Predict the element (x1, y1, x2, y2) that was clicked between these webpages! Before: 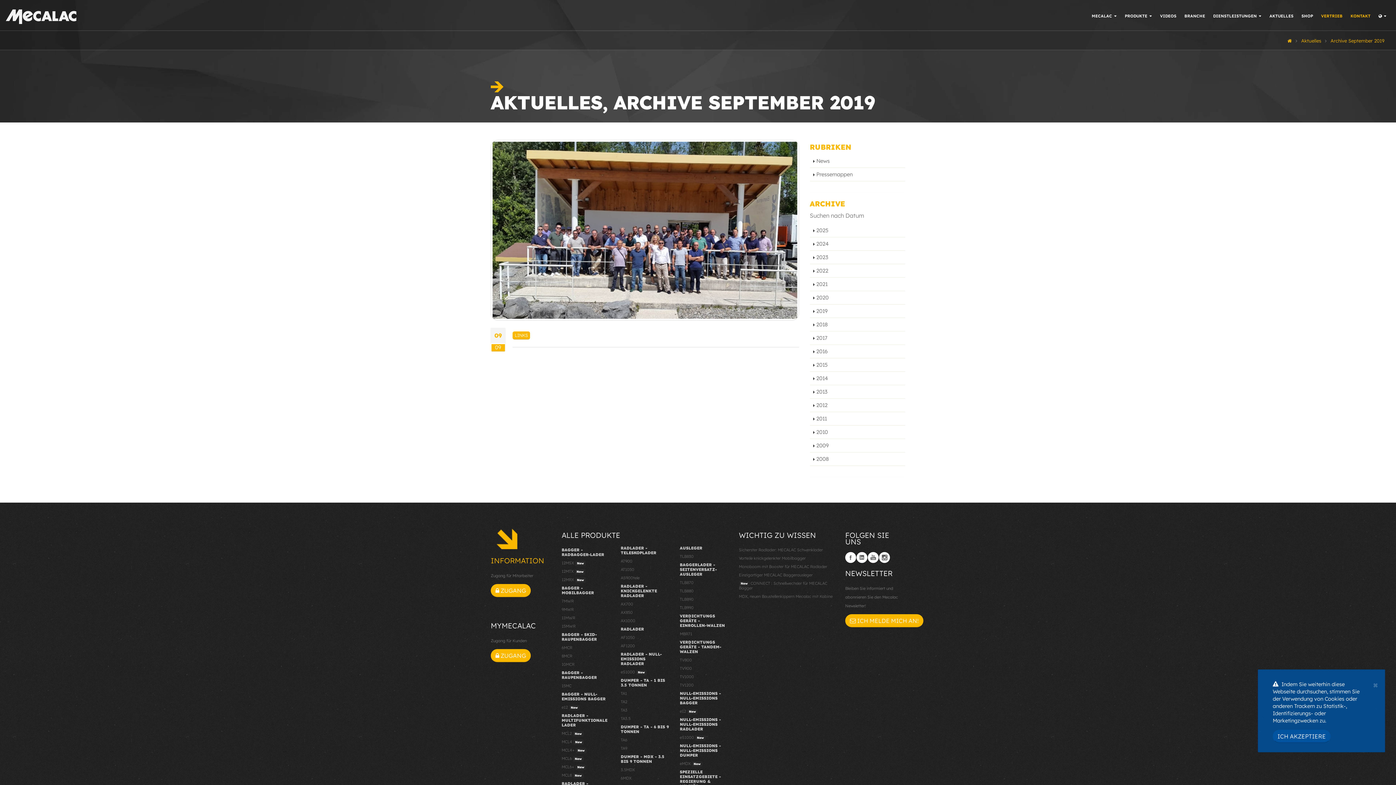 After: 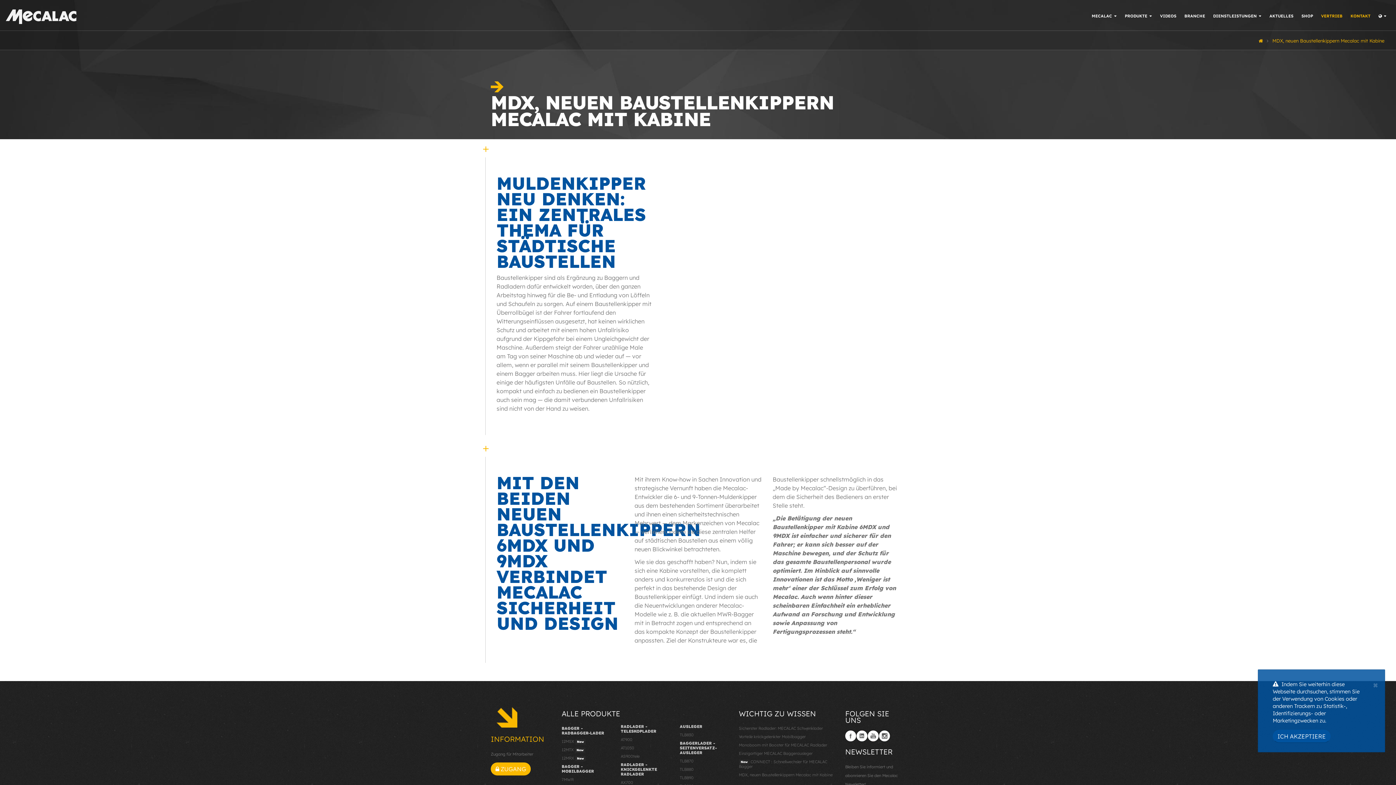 Action: label: MDX, neuen Baustellenkippern Mecalac mit Kabine bbox: (739, 592, 834, 601)